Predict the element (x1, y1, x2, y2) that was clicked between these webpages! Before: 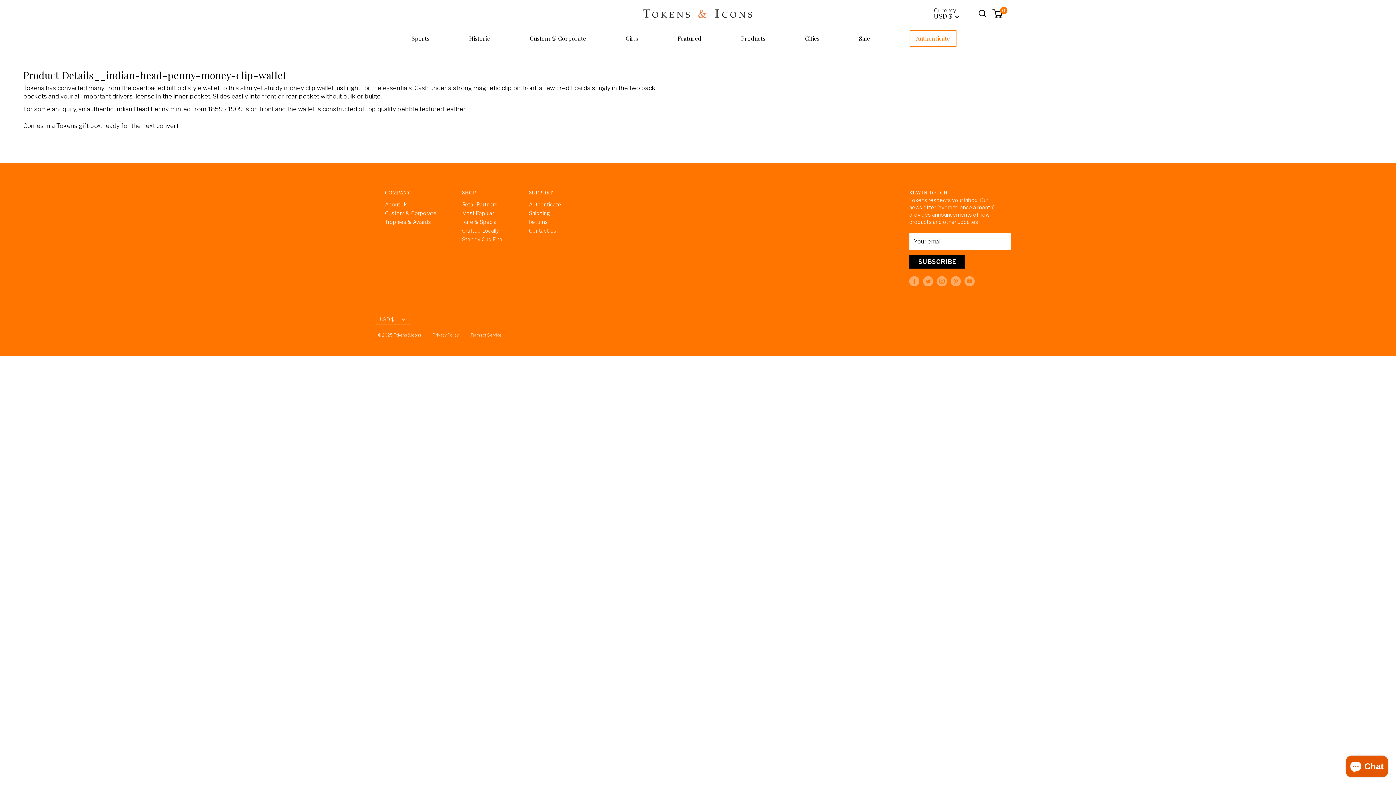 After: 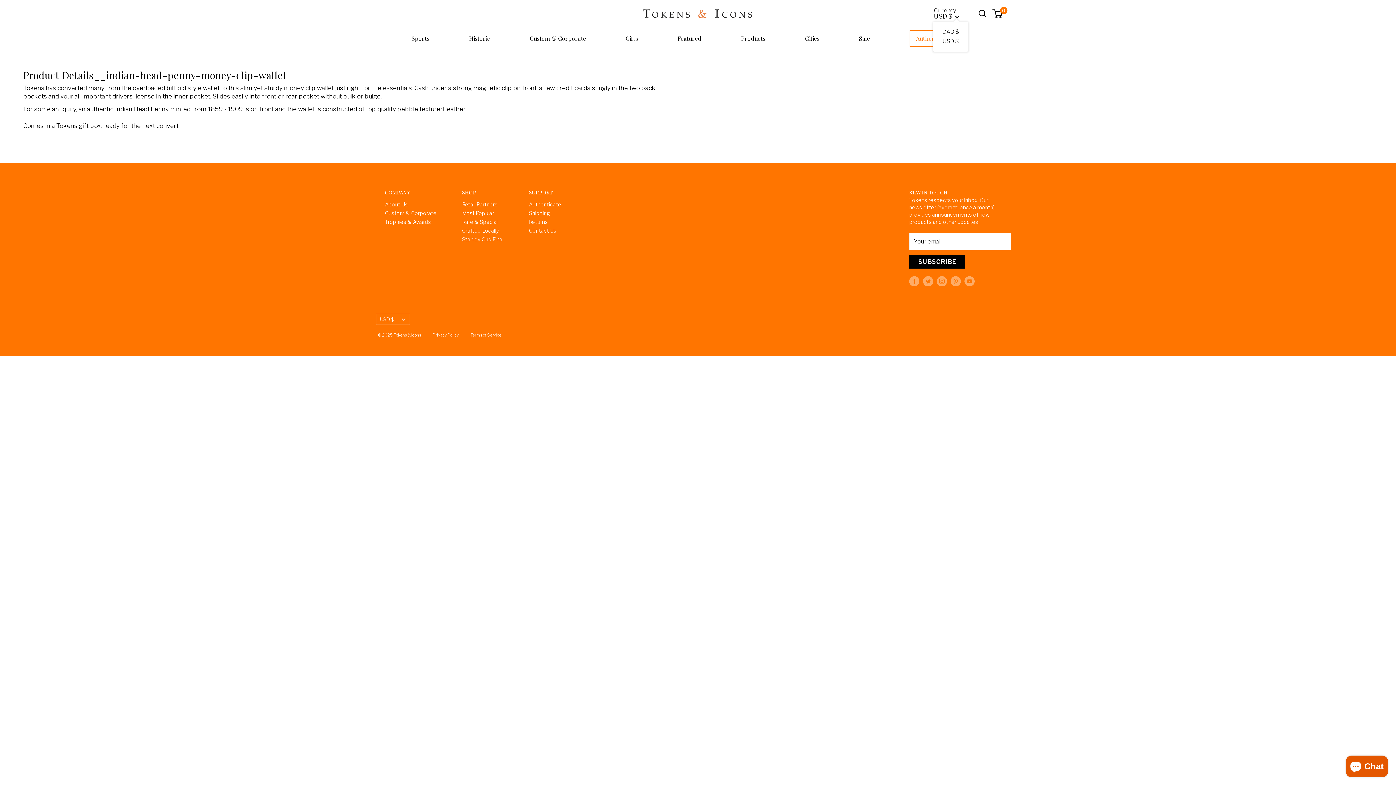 Action: bbox: (934, 12, 959, 20) label: USD $ 